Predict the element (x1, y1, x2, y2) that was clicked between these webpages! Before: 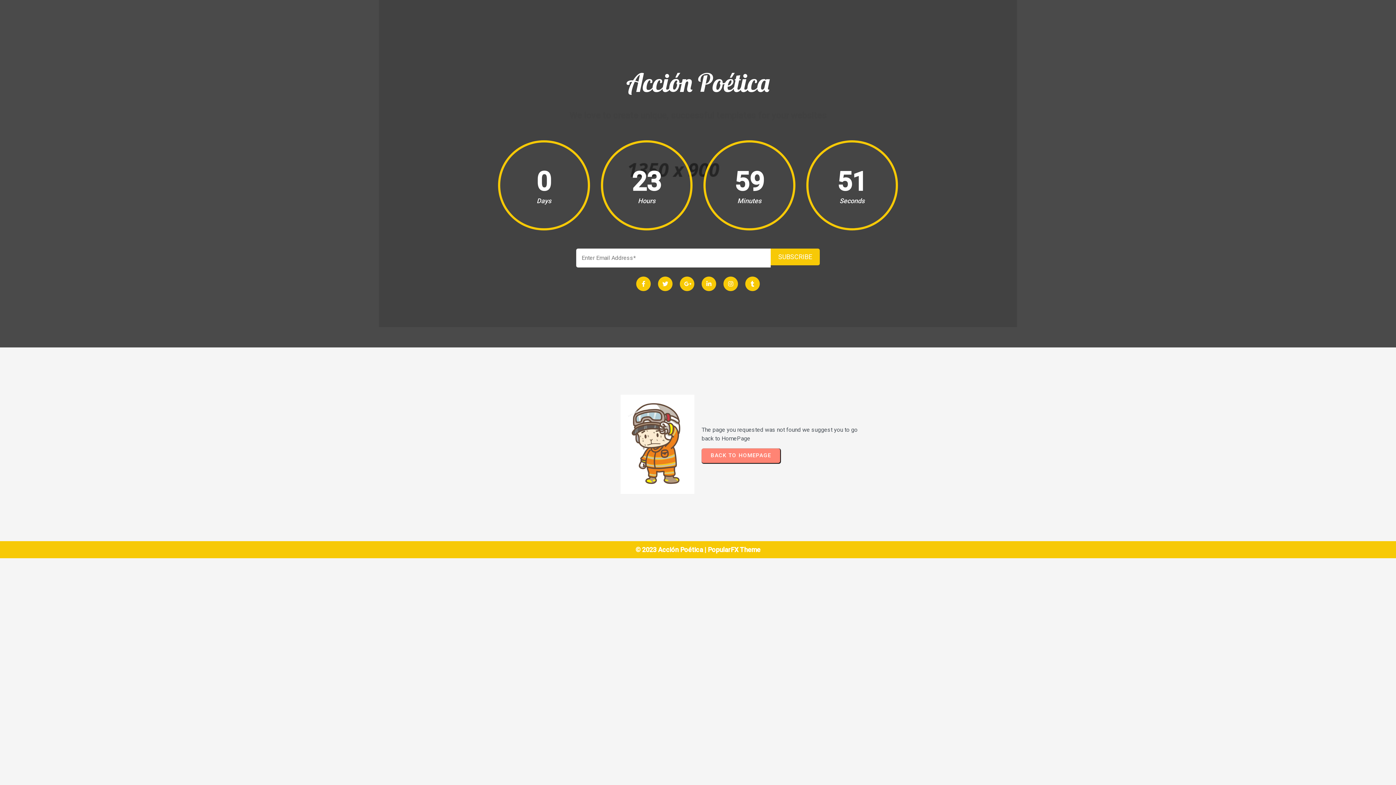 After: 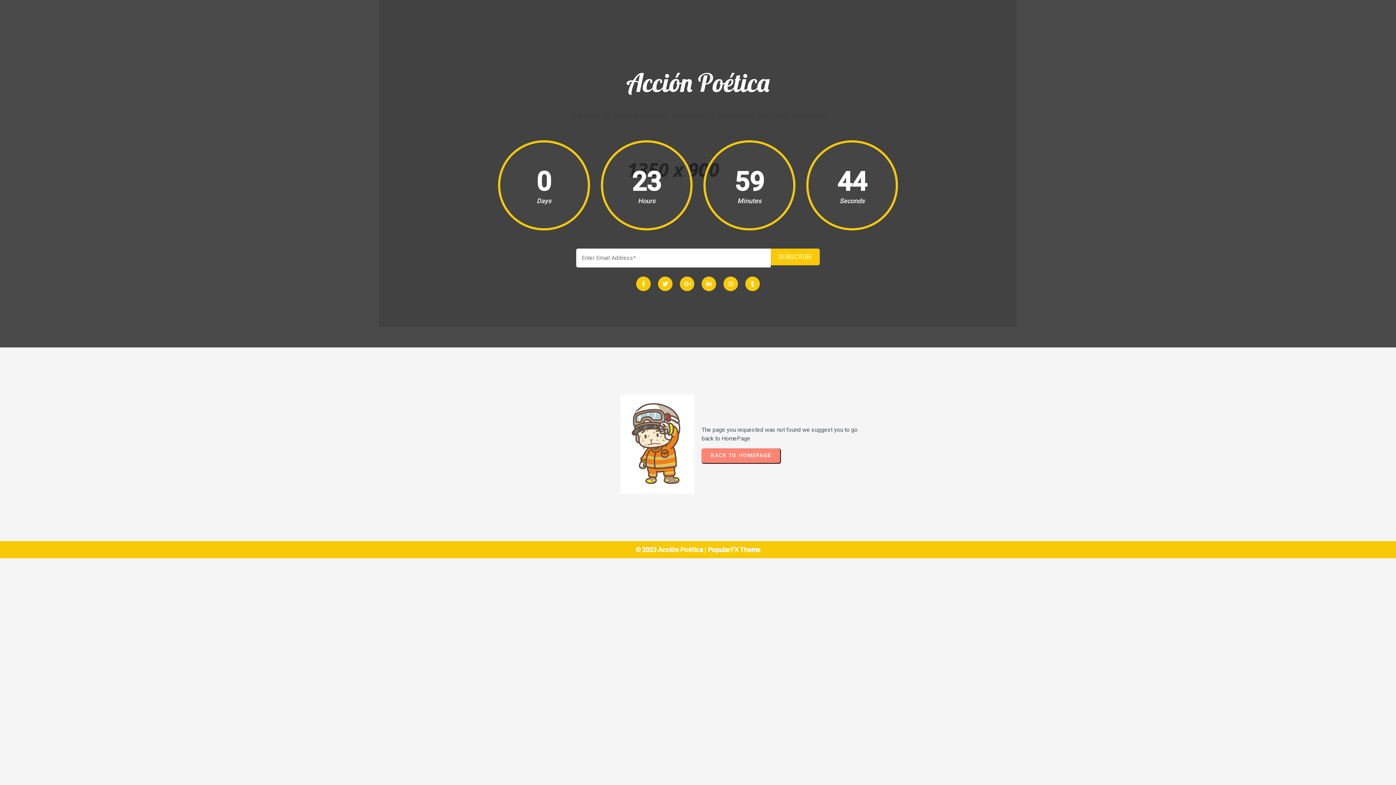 Action: label: BACK TO HOMEPAGE bbox: (701, 448, 780, 463)